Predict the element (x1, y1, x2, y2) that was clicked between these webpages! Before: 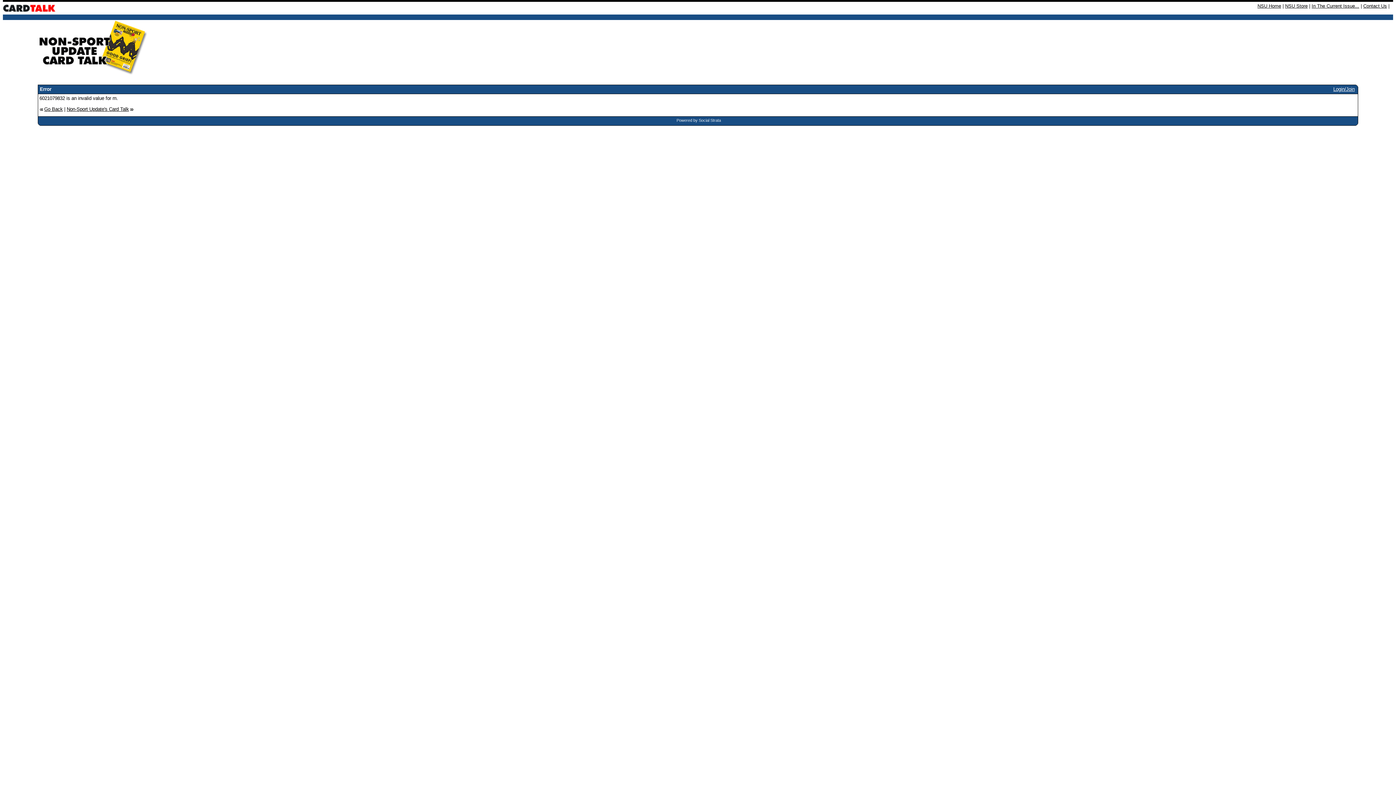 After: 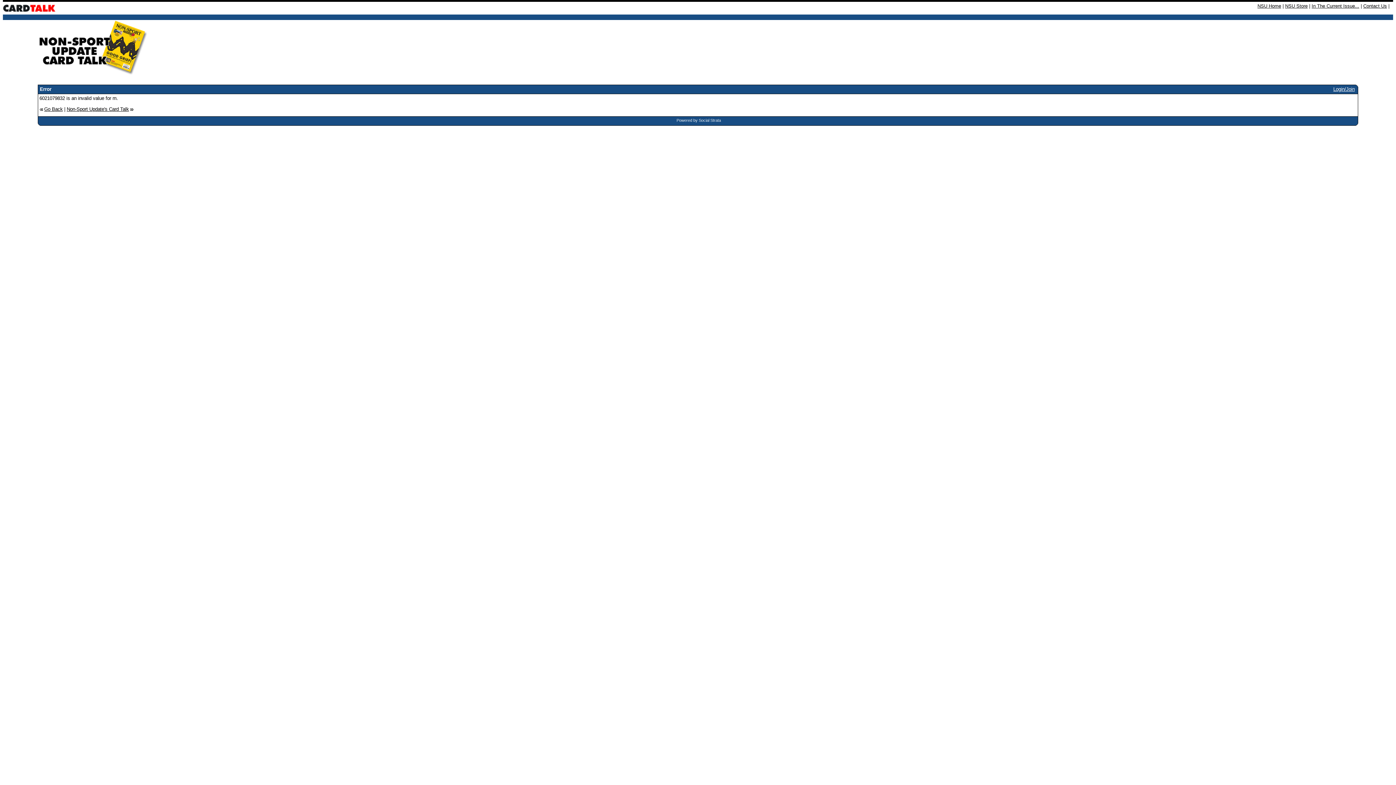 Action: label: Powered by Social Strata bbox: (676, 118, 721, 122)